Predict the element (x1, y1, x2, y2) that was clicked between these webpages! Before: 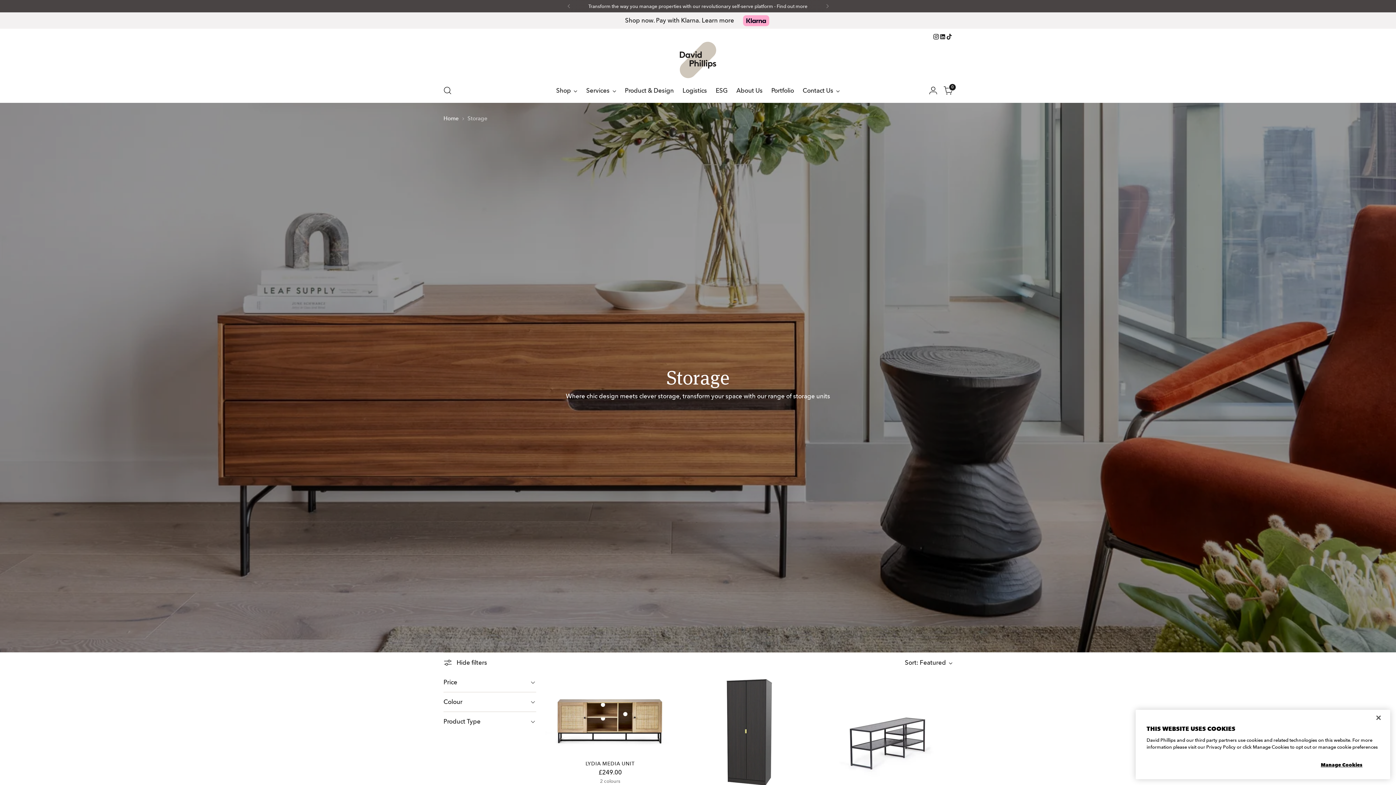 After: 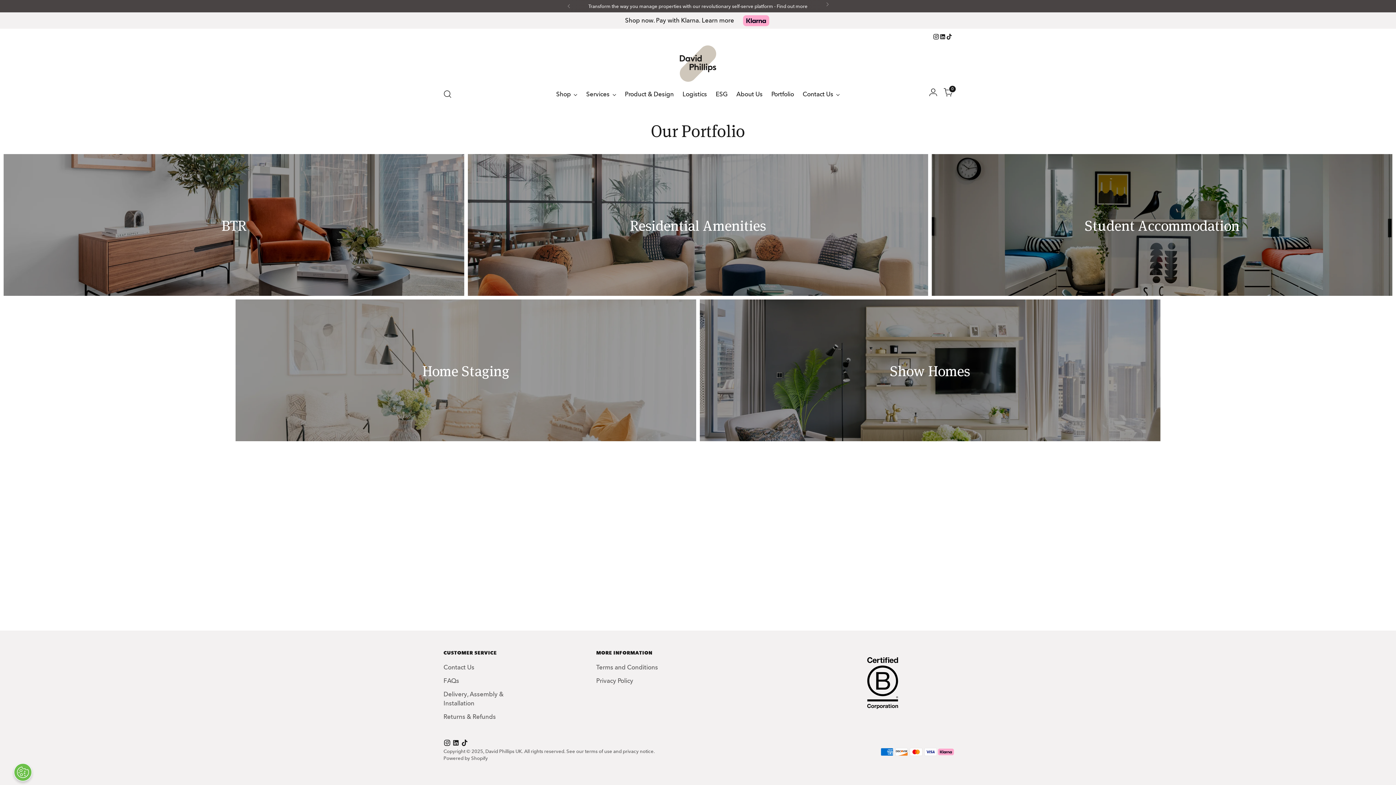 Action: label: Portfolio bbox: (771, 82, 794, 98)